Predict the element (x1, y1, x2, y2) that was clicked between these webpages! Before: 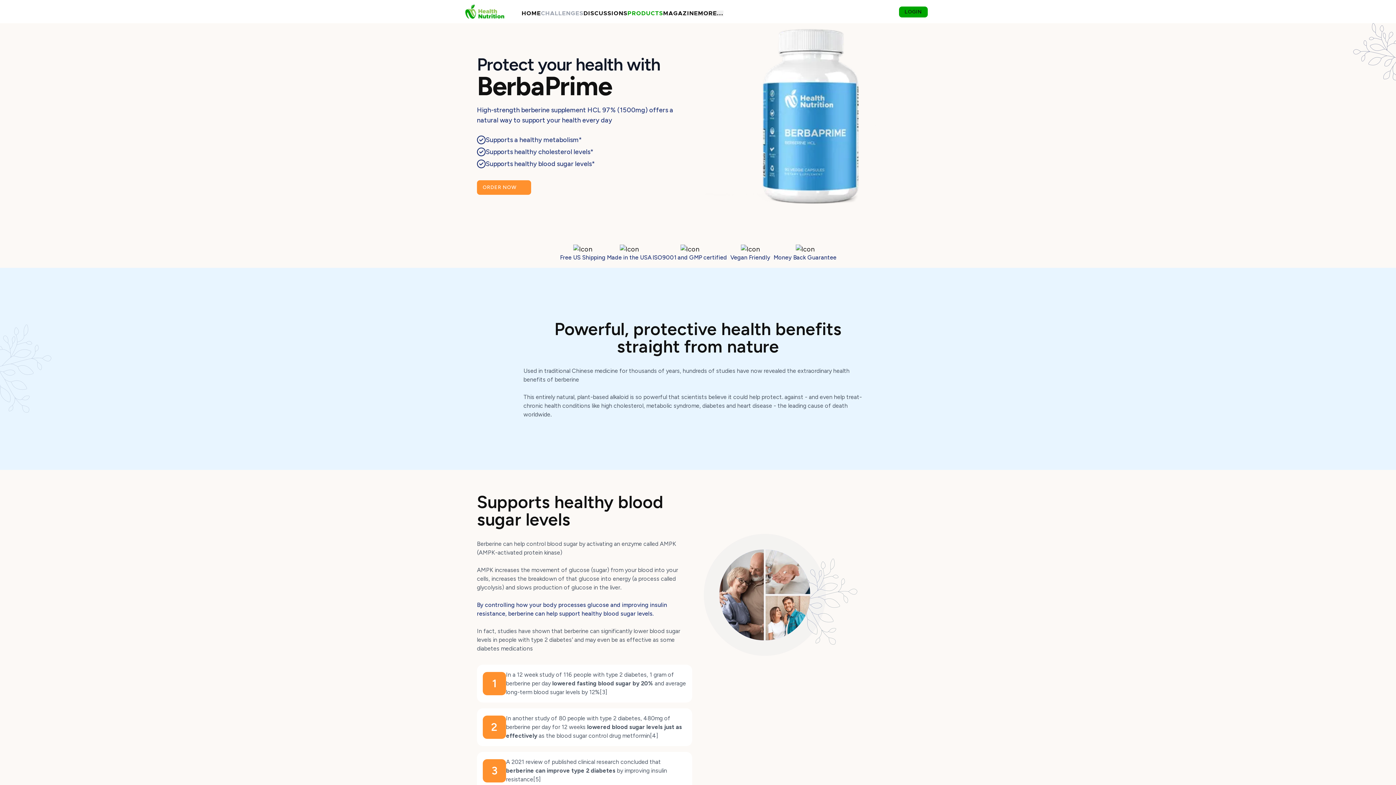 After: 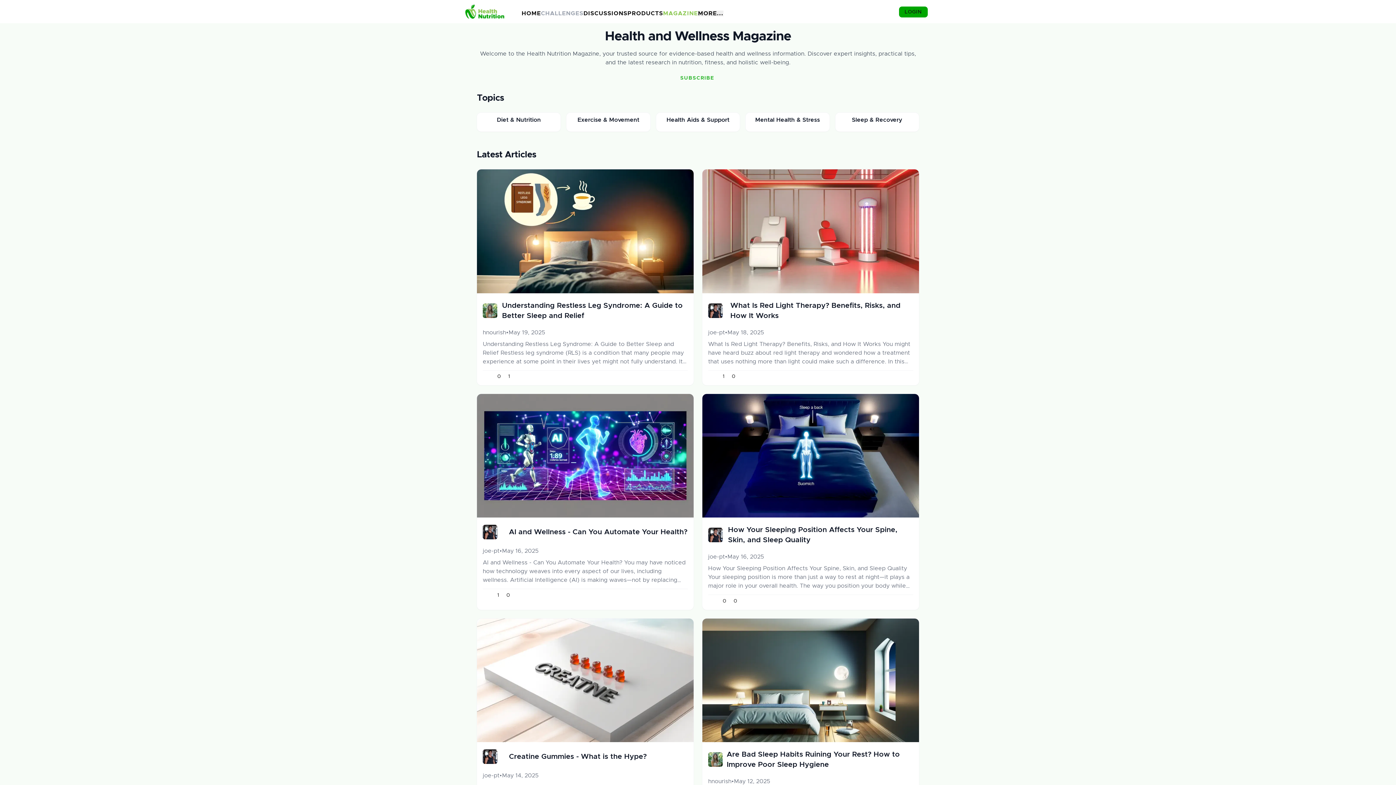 Action: bbox: (663, 10, 698, 16) label: MAGAZINE